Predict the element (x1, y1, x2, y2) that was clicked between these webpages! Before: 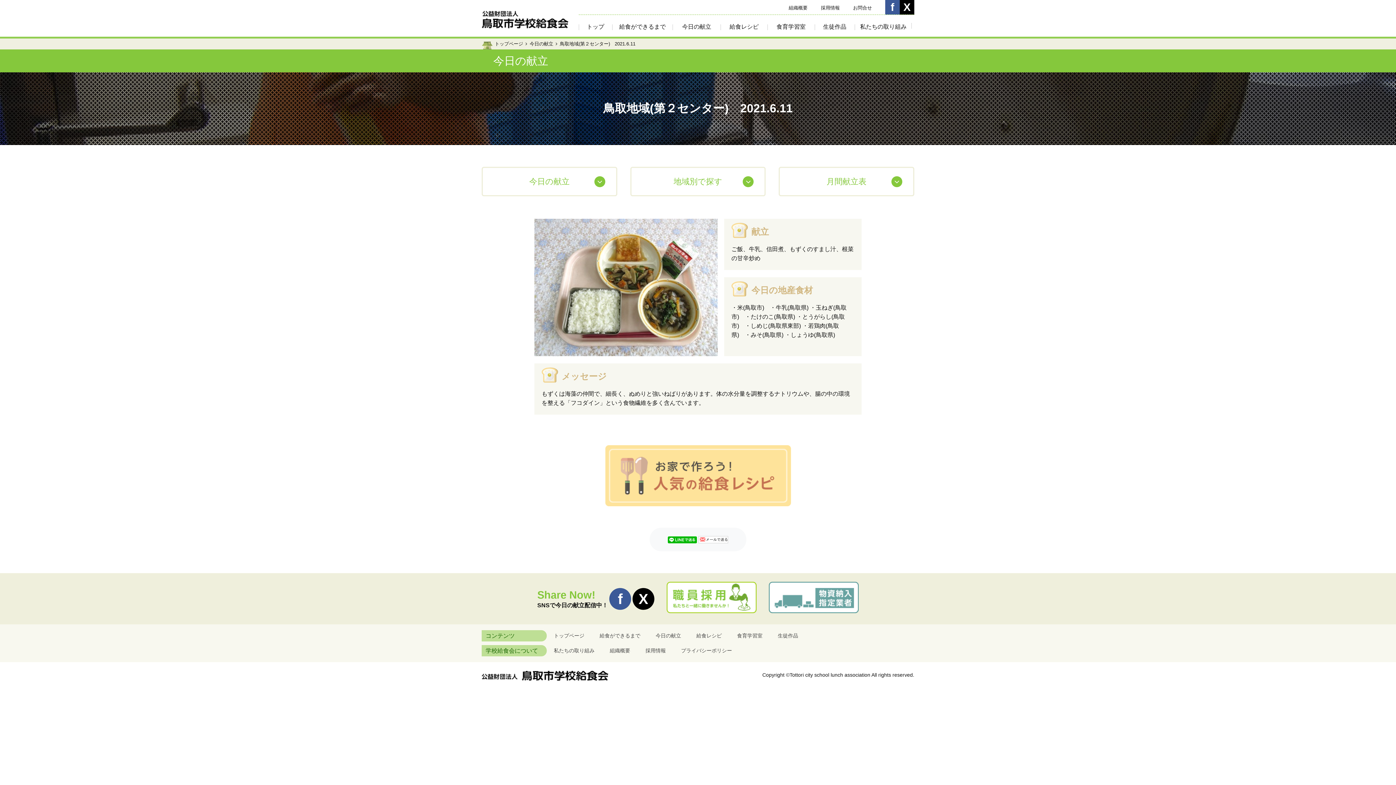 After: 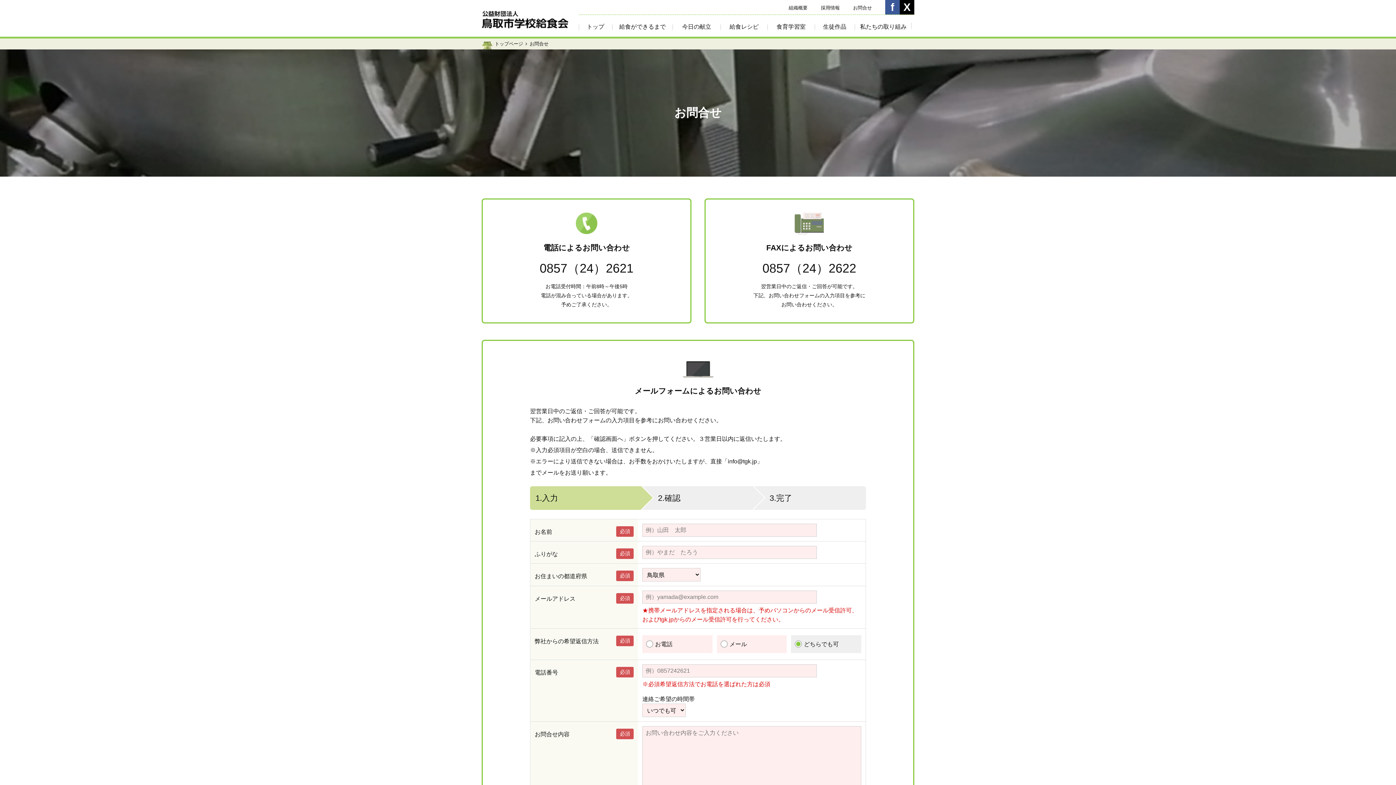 Action: label: お問合せ bbox: (853, 4, 872, 10)